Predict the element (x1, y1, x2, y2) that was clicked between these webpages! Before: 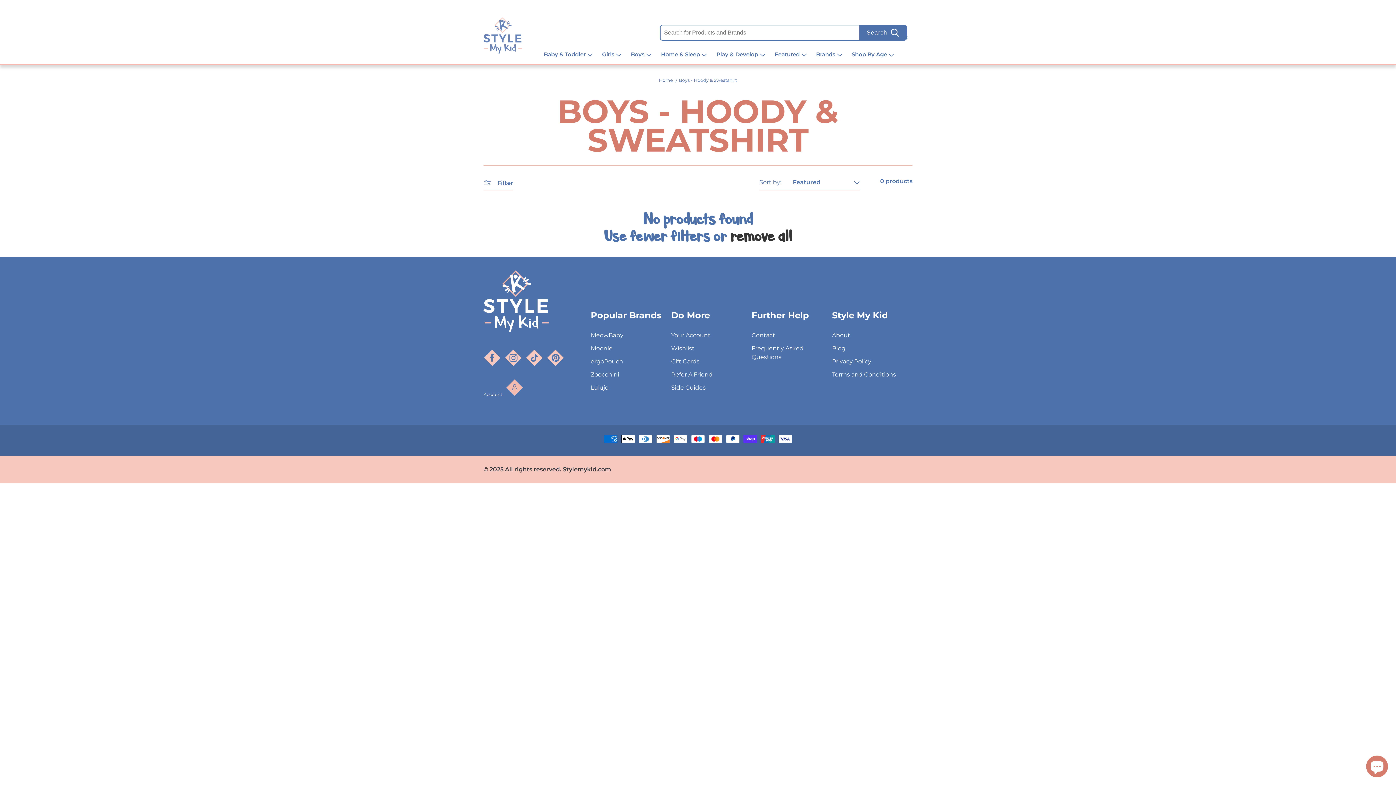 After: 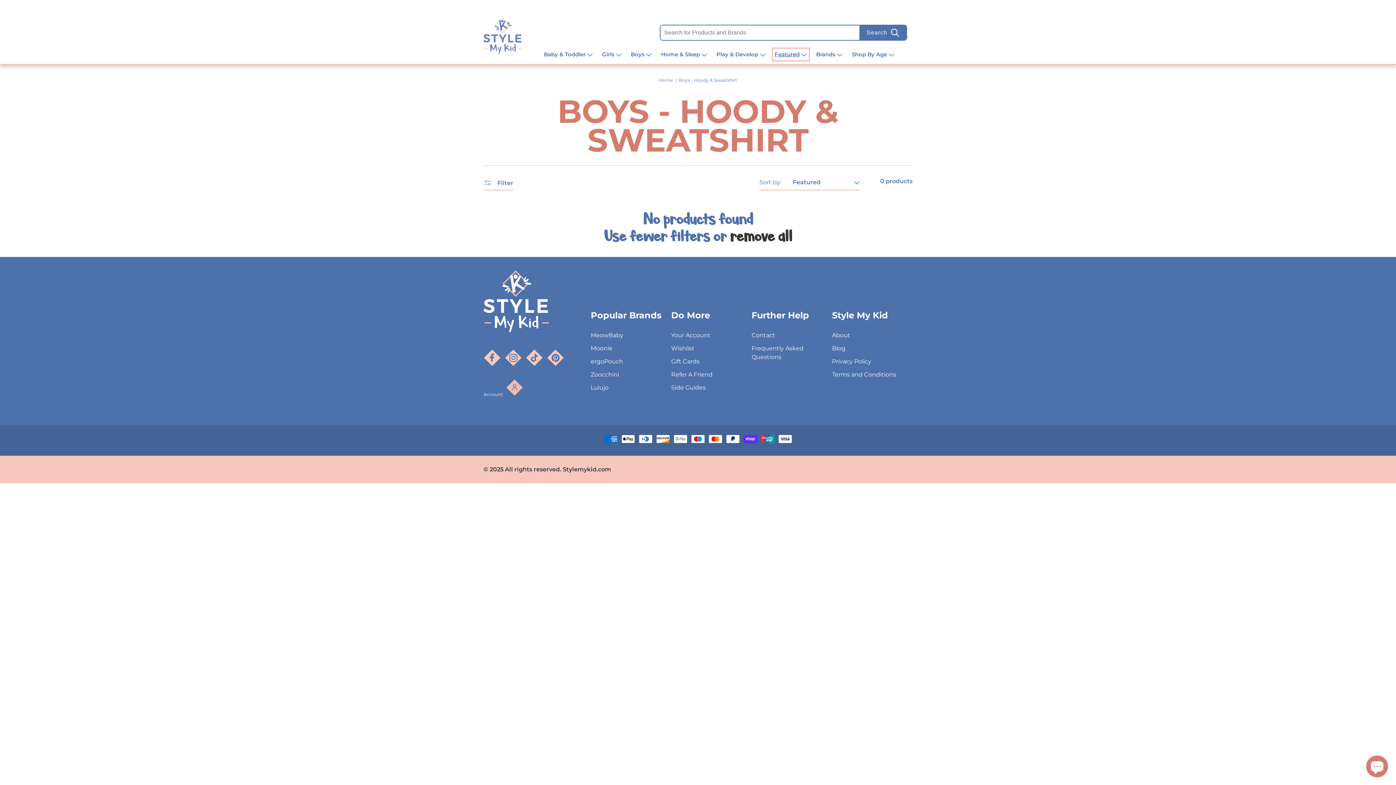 Action: bbox: (774, 50, 807, 58) label: Featured